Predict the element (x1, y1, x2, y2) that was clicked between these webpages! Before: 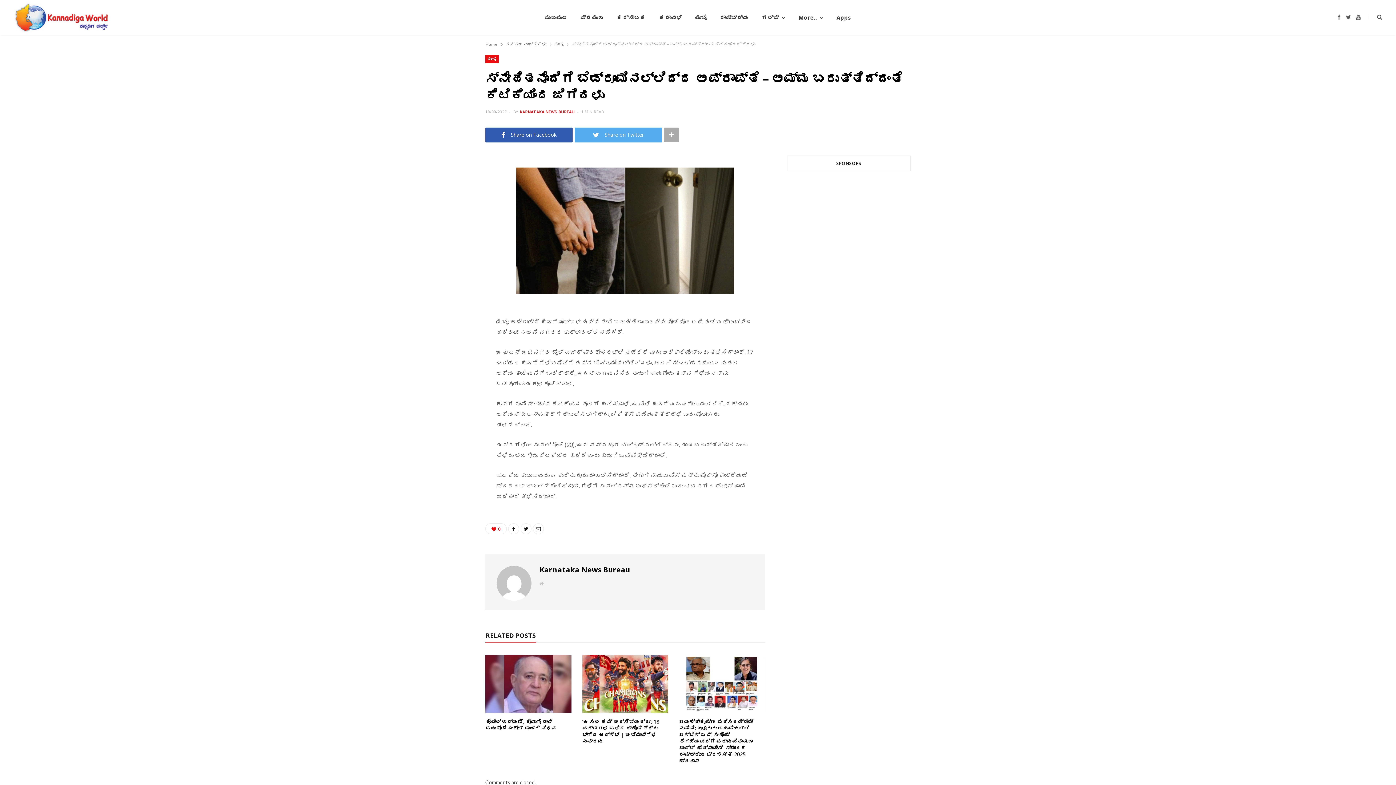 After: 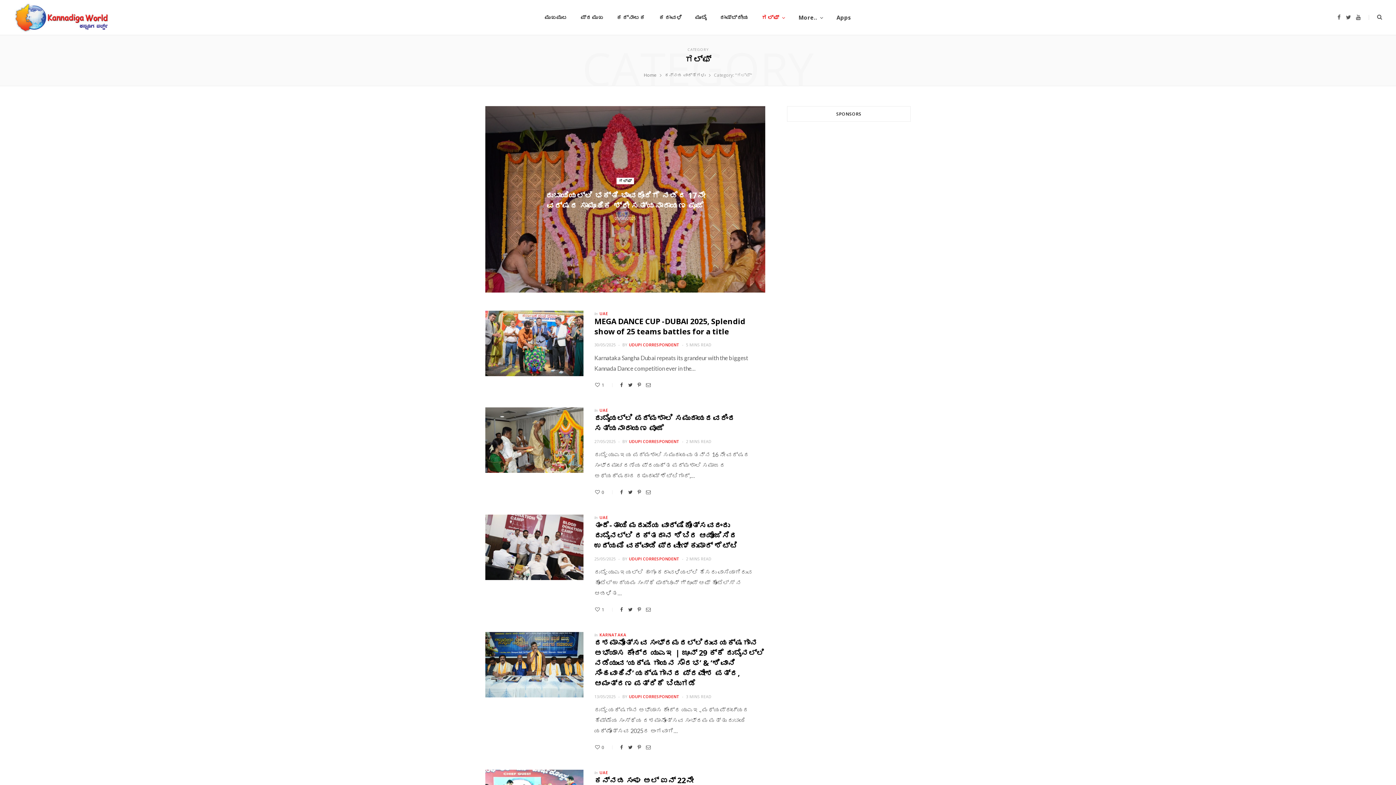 Action: label: ಗಲ್ಫ್ bbox: (755, 0, 792, 34)